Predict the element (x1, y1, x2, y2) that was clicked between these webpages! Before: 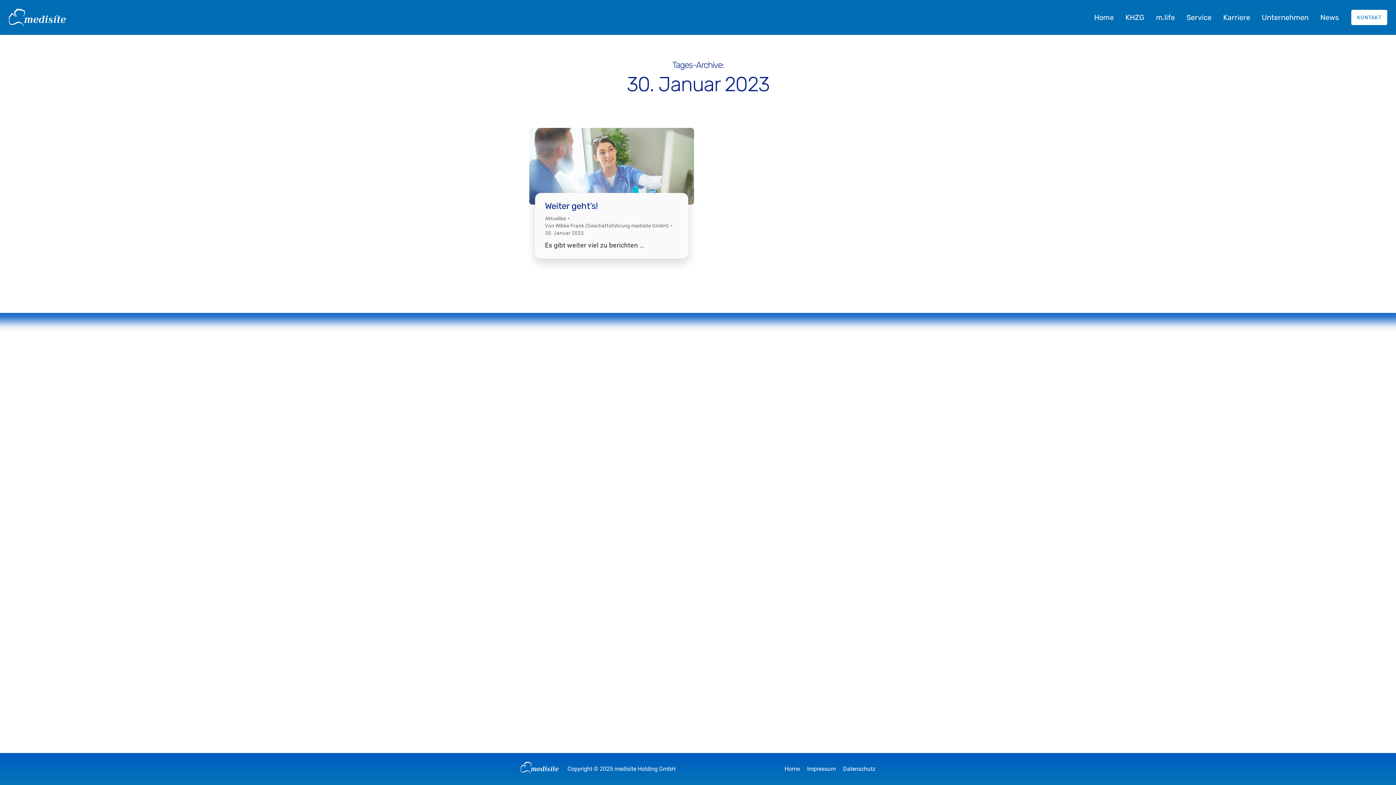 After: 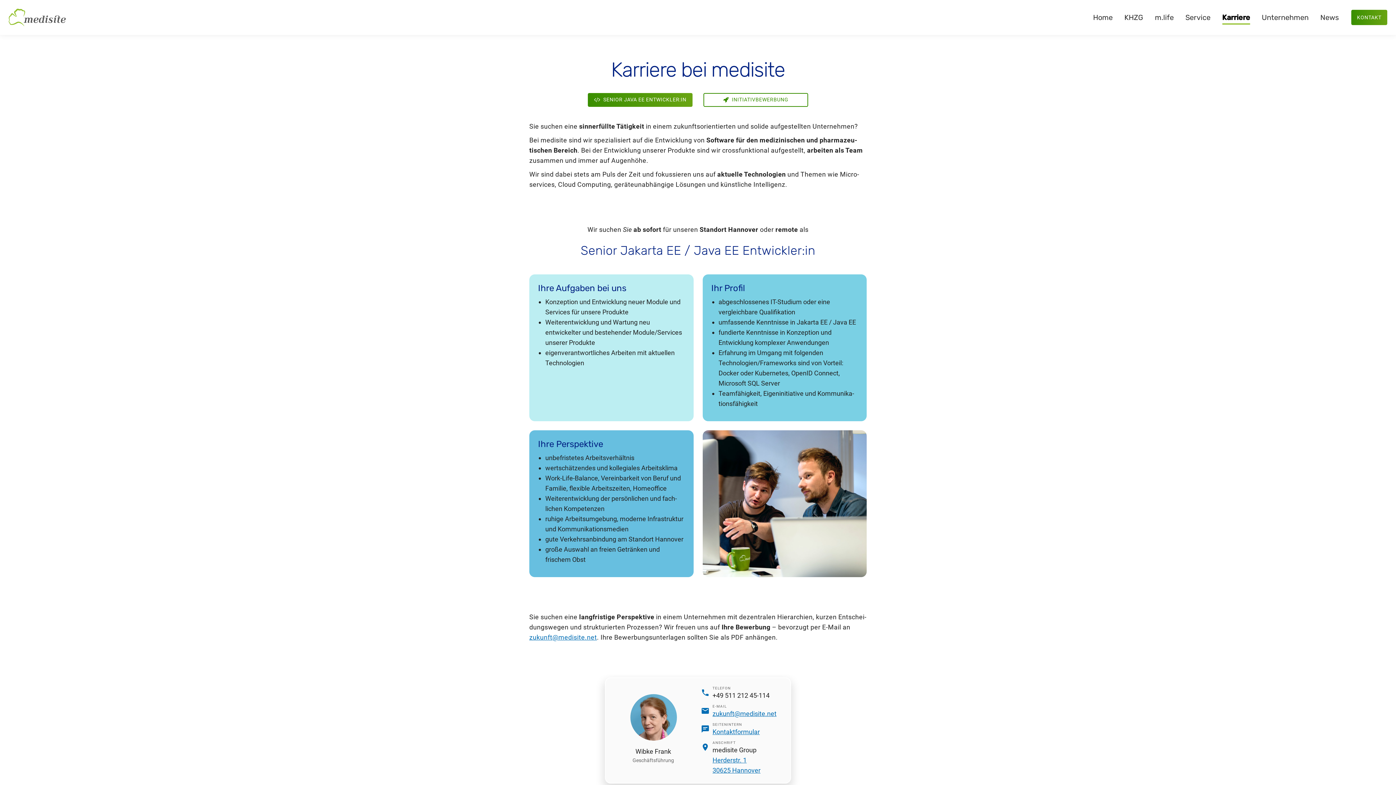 Action: label: Karriere bbox: (1220, 5, 1253, 34)